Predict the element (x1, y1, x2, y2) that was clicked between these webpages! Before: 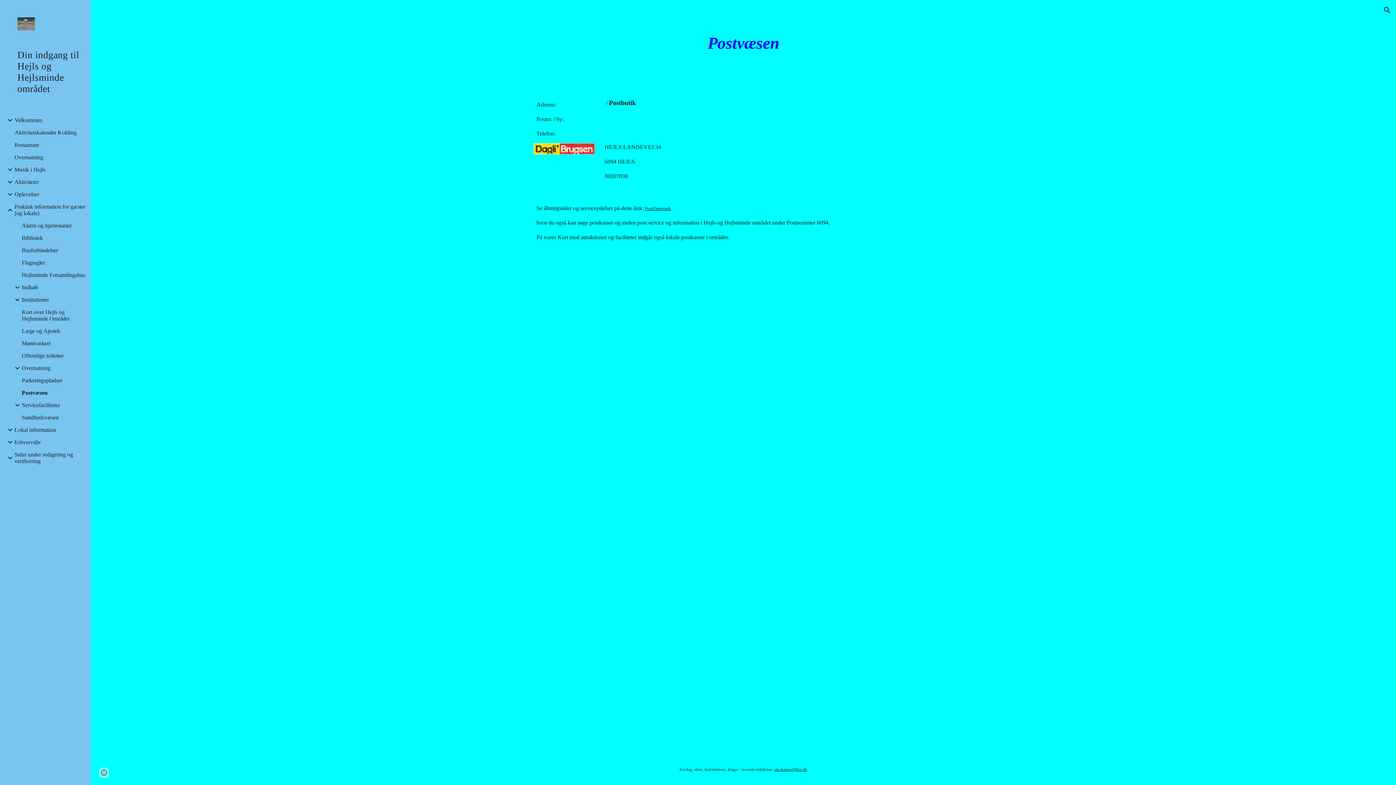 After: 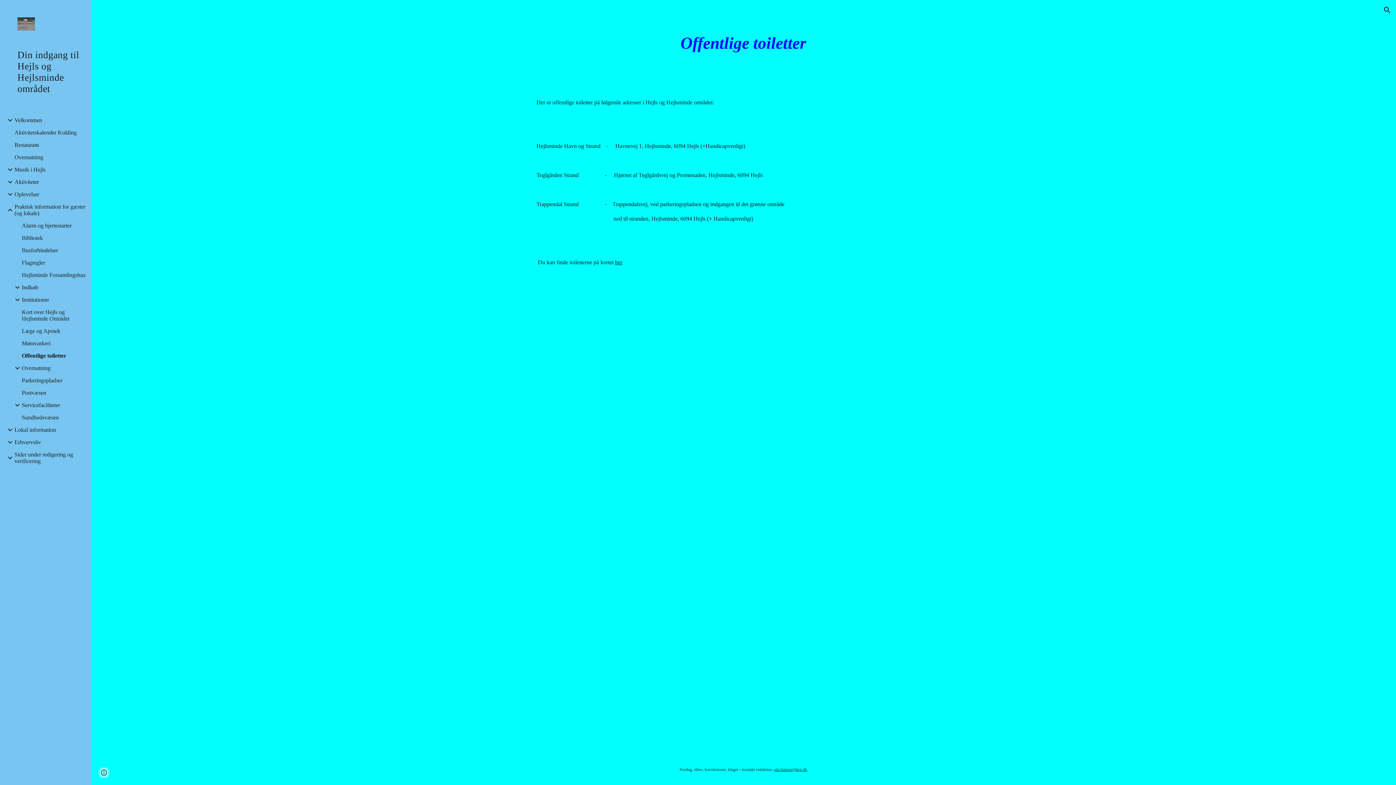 Action: label: Offentlige toiletter bbox: (20, 352, 86, 359)